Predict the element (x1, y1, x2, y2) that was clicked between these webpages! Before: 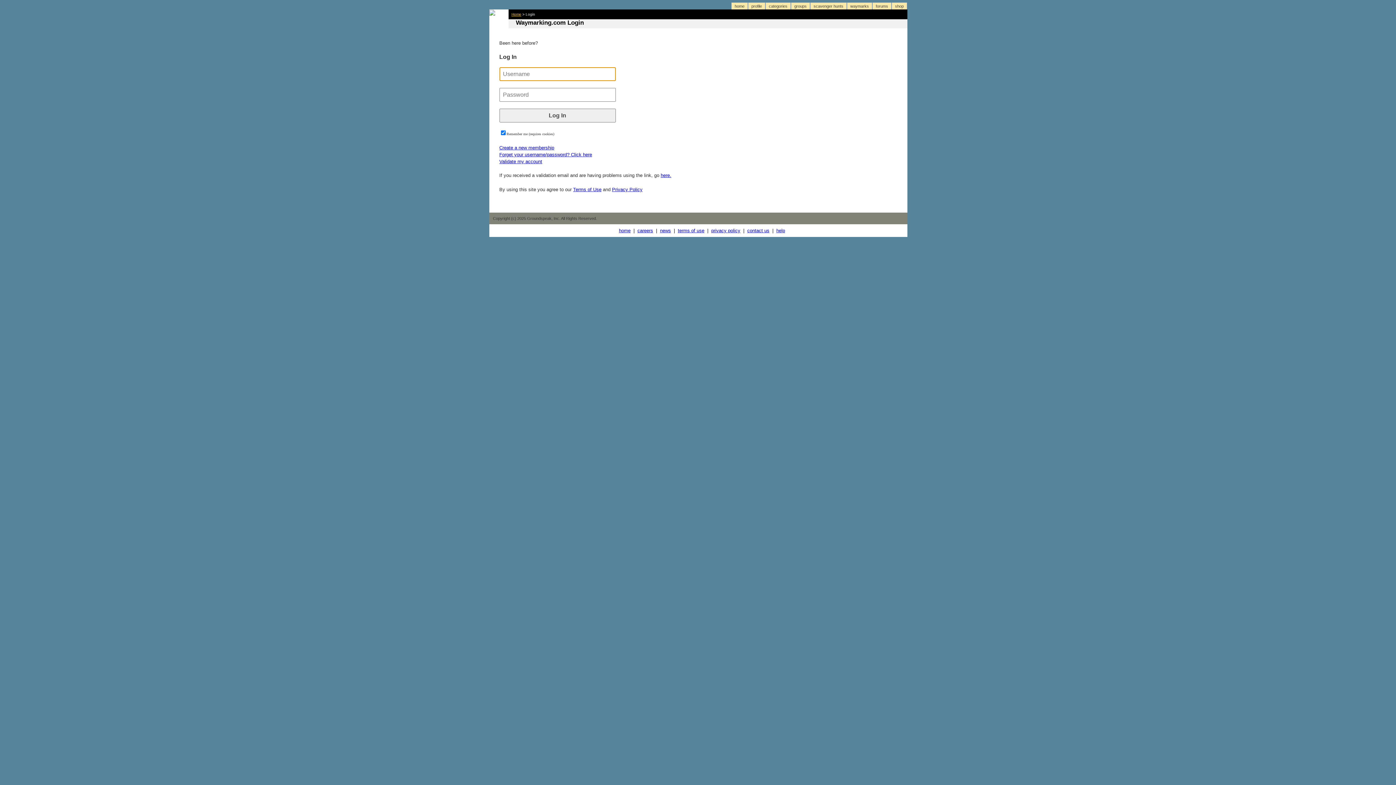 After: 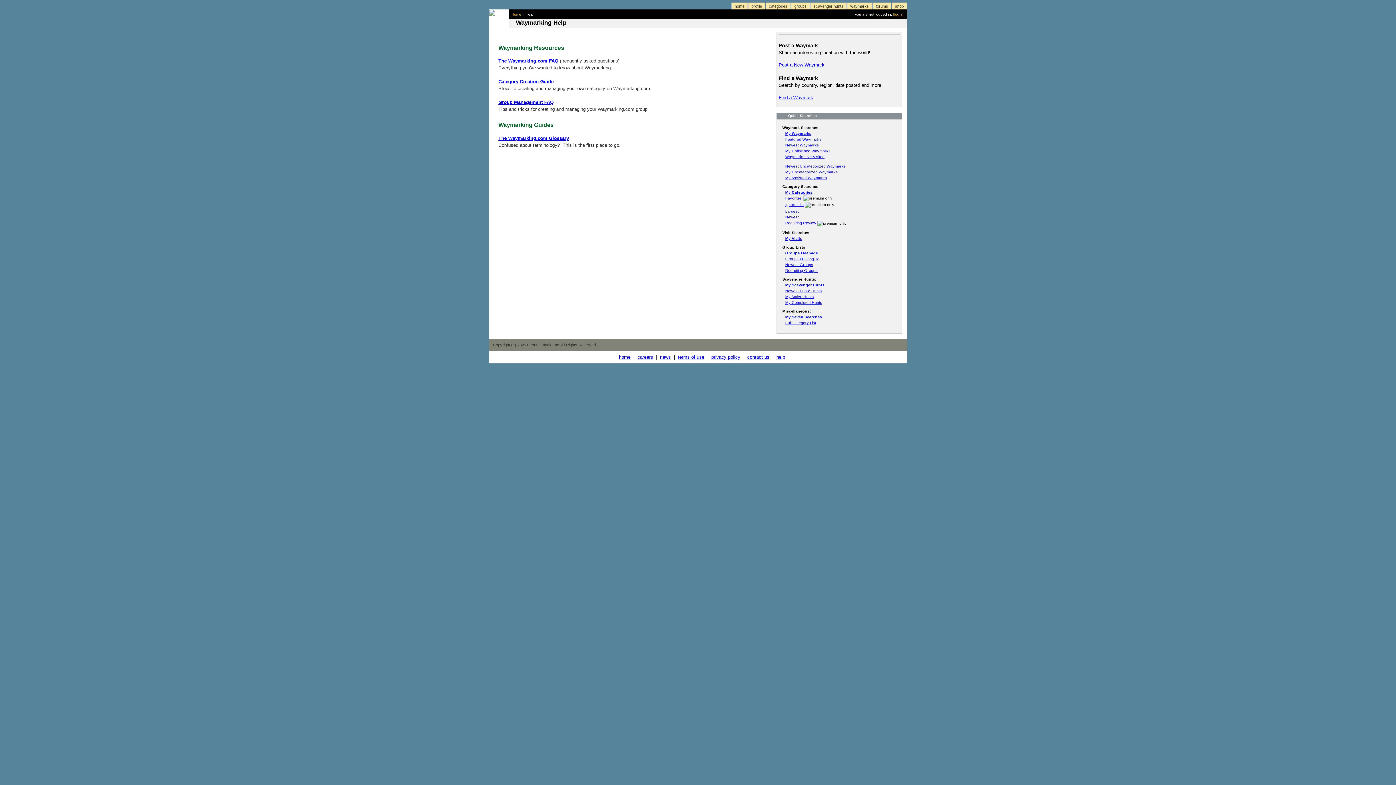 Action: label: help bbox: (776, 228, 785, 233)